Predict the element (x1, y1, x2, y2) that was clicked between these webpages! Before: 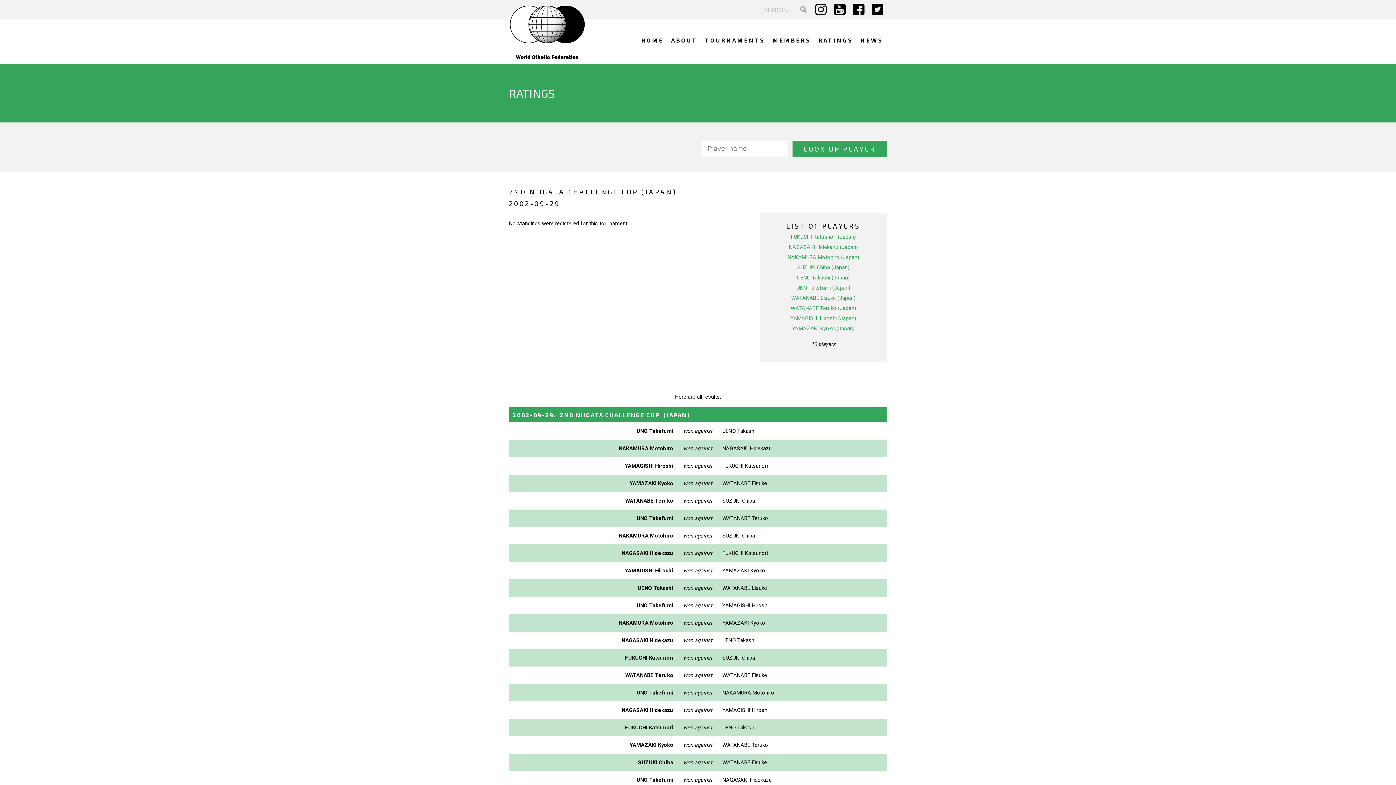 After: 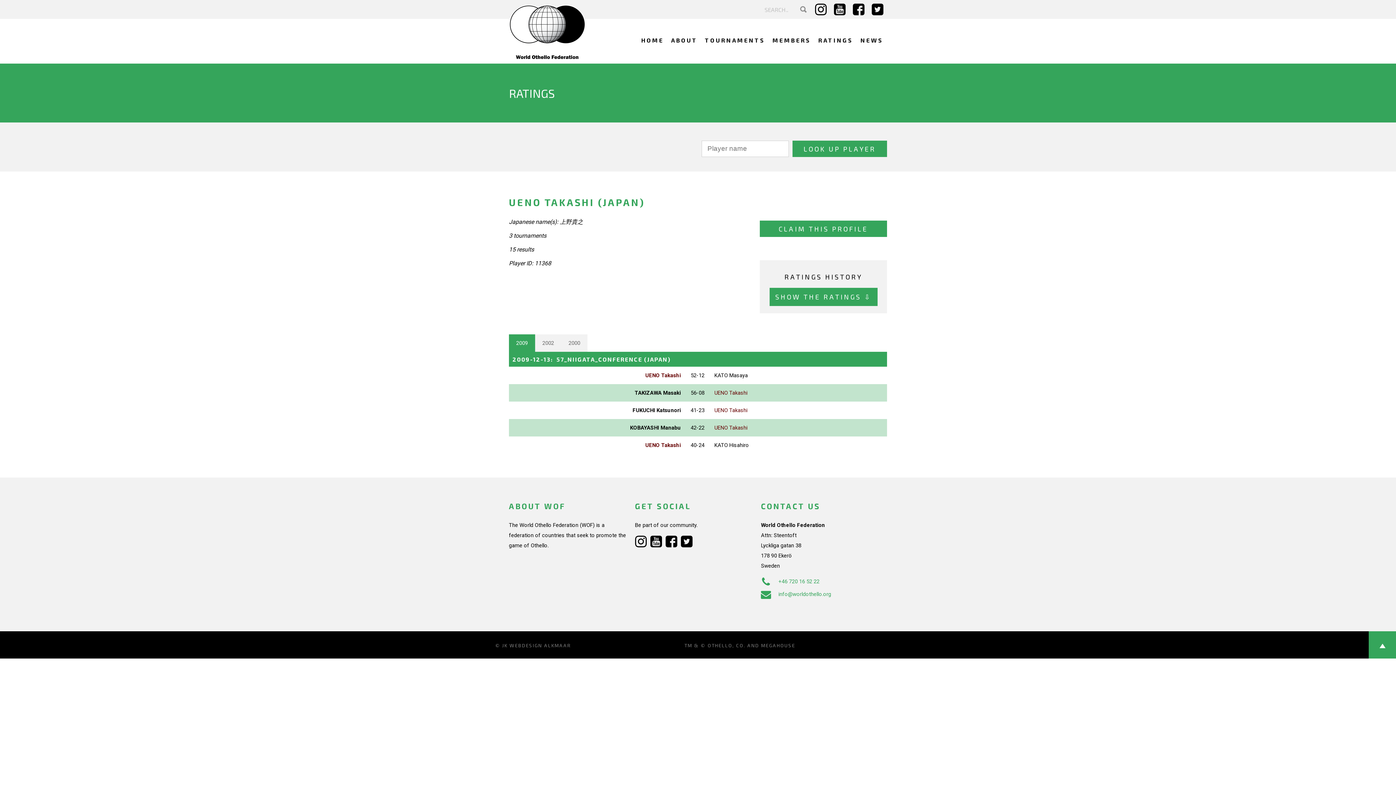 Action: label: UENO Takashi (Japan) bbox: (797, 274, 850, 281)